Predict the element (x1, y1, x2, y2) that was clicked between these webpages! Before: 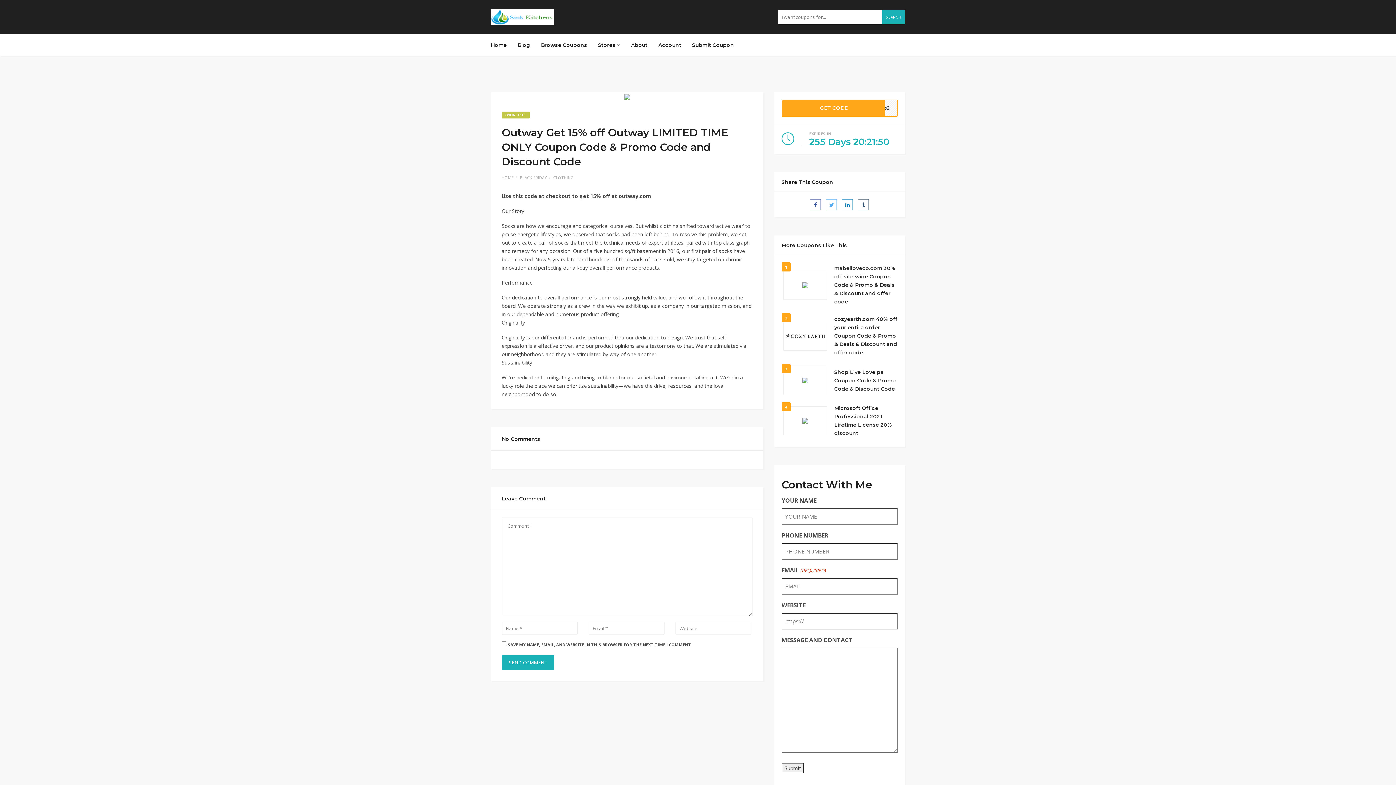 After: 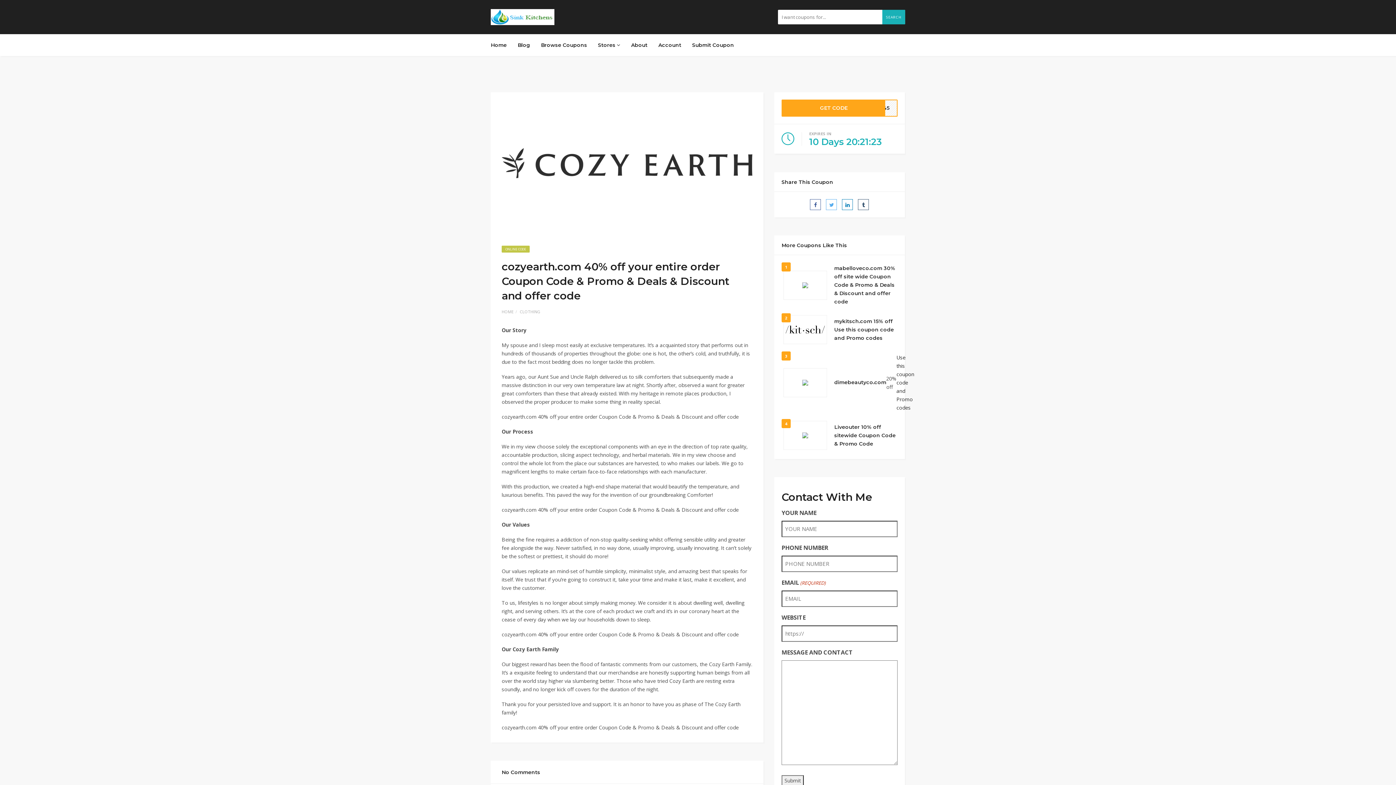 Action: bbox: (783, 321, 827, 350)